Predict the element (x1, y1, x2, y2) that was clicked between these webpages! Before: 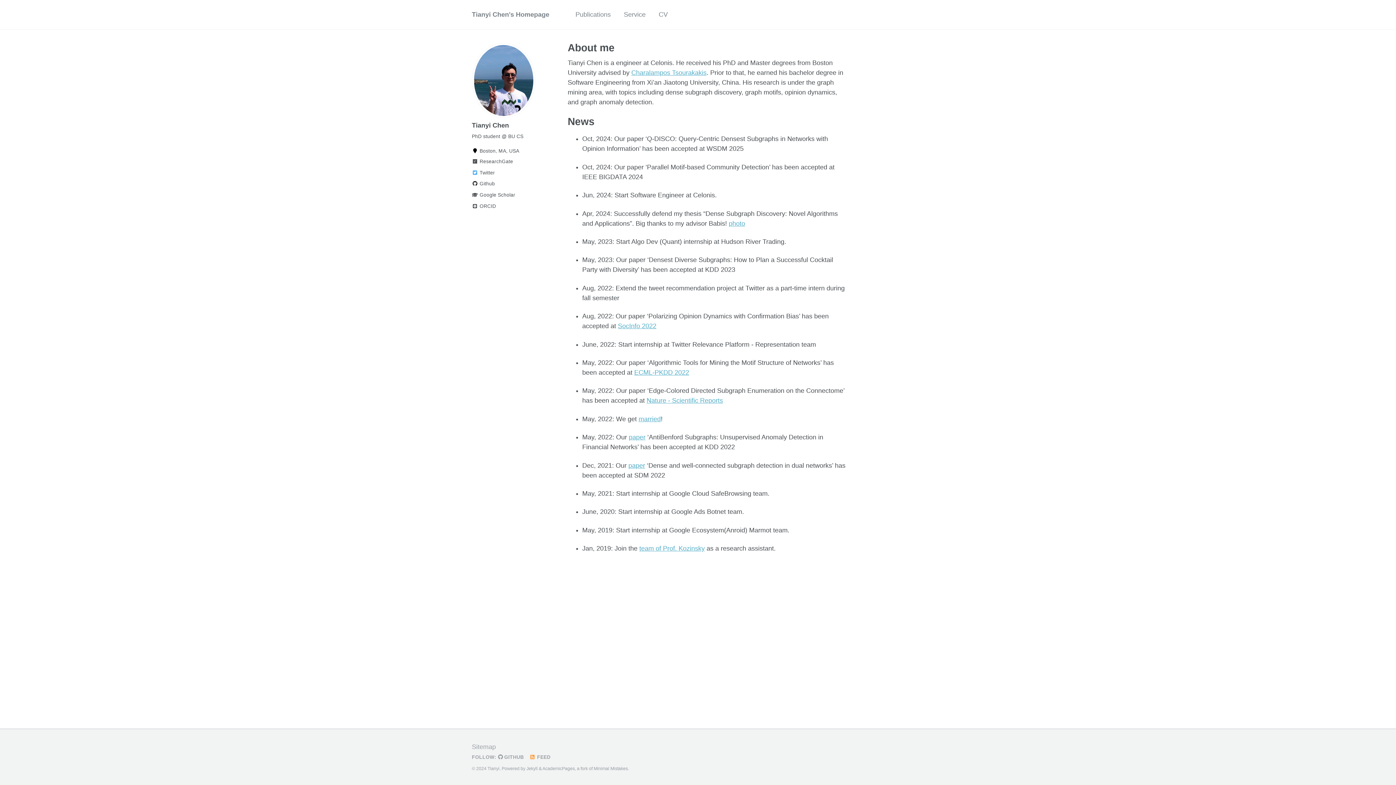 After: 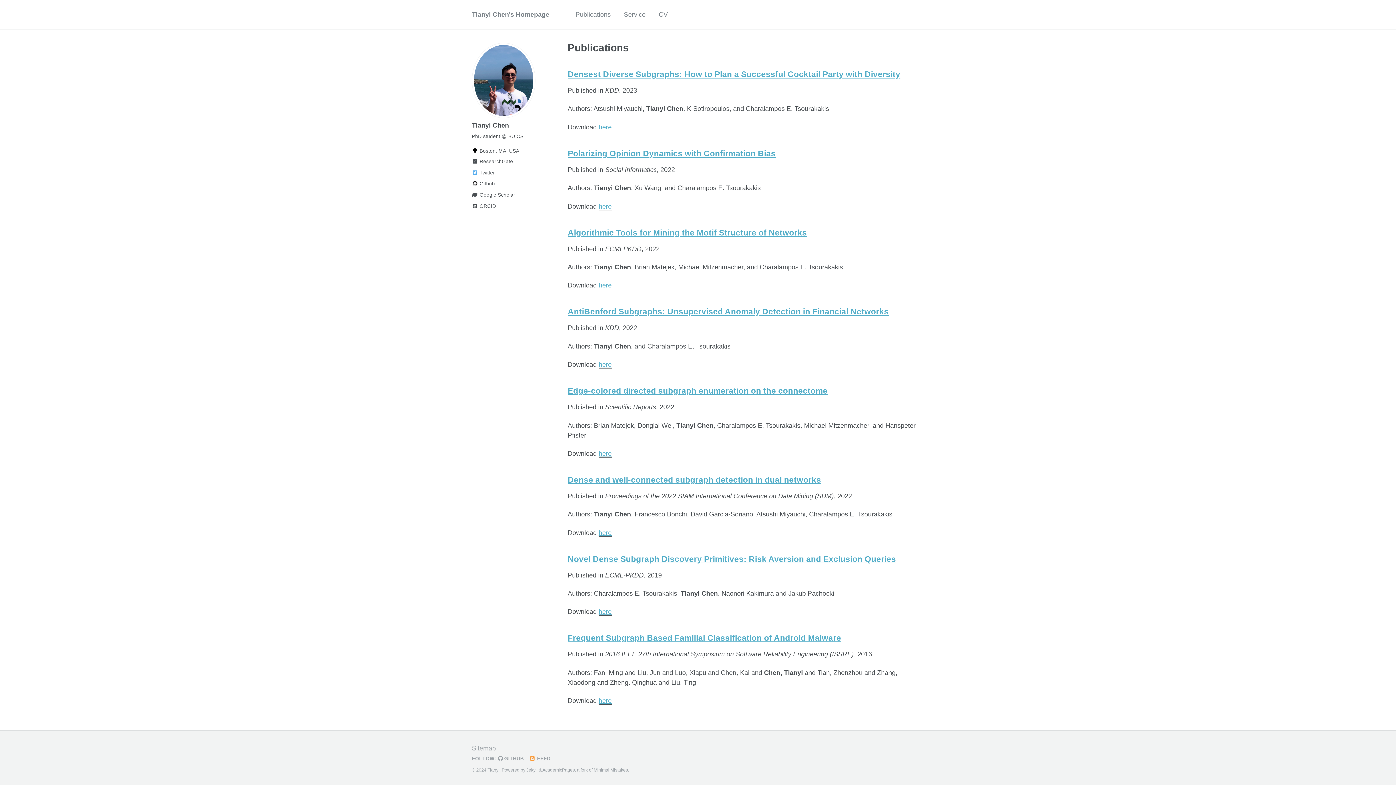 Action: bbox: (575, 6, 610, 22) label: Publications